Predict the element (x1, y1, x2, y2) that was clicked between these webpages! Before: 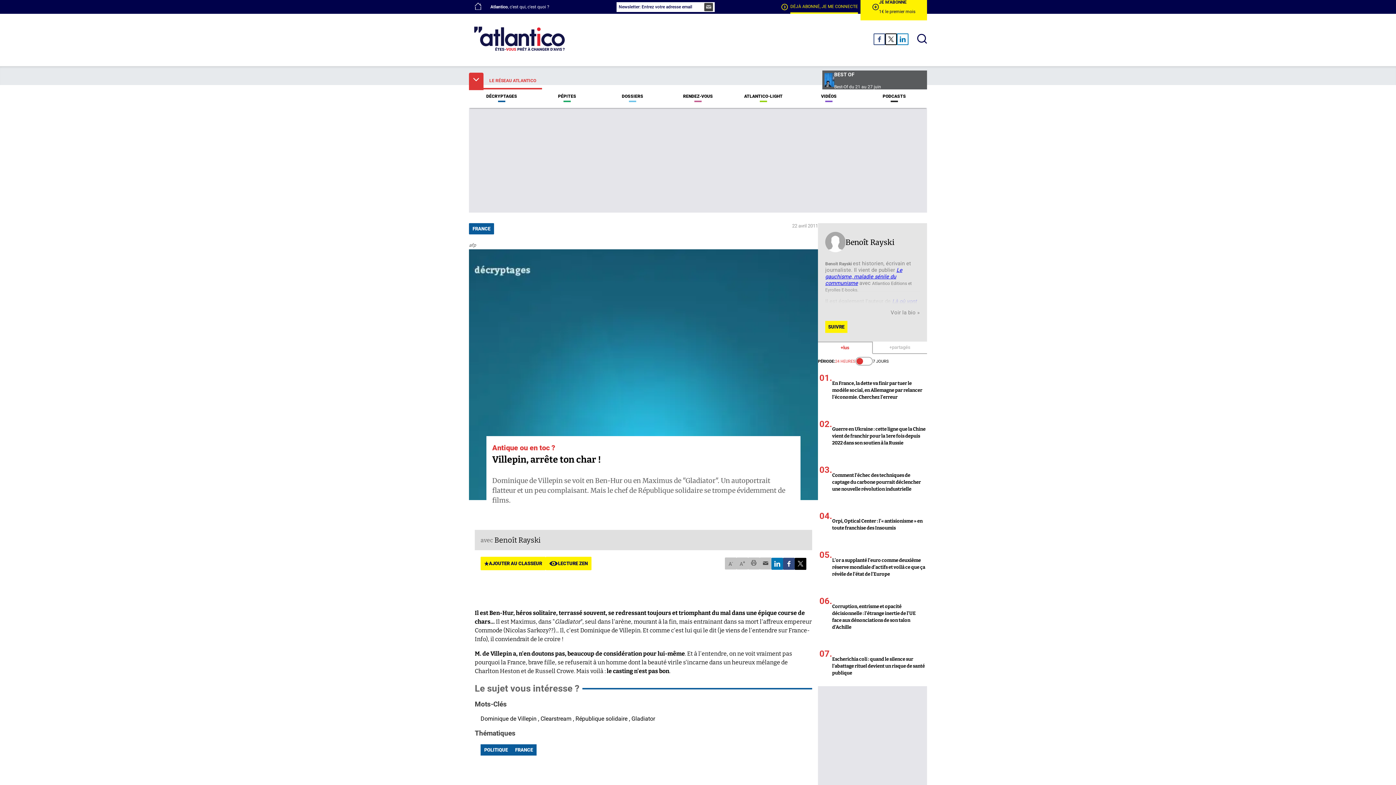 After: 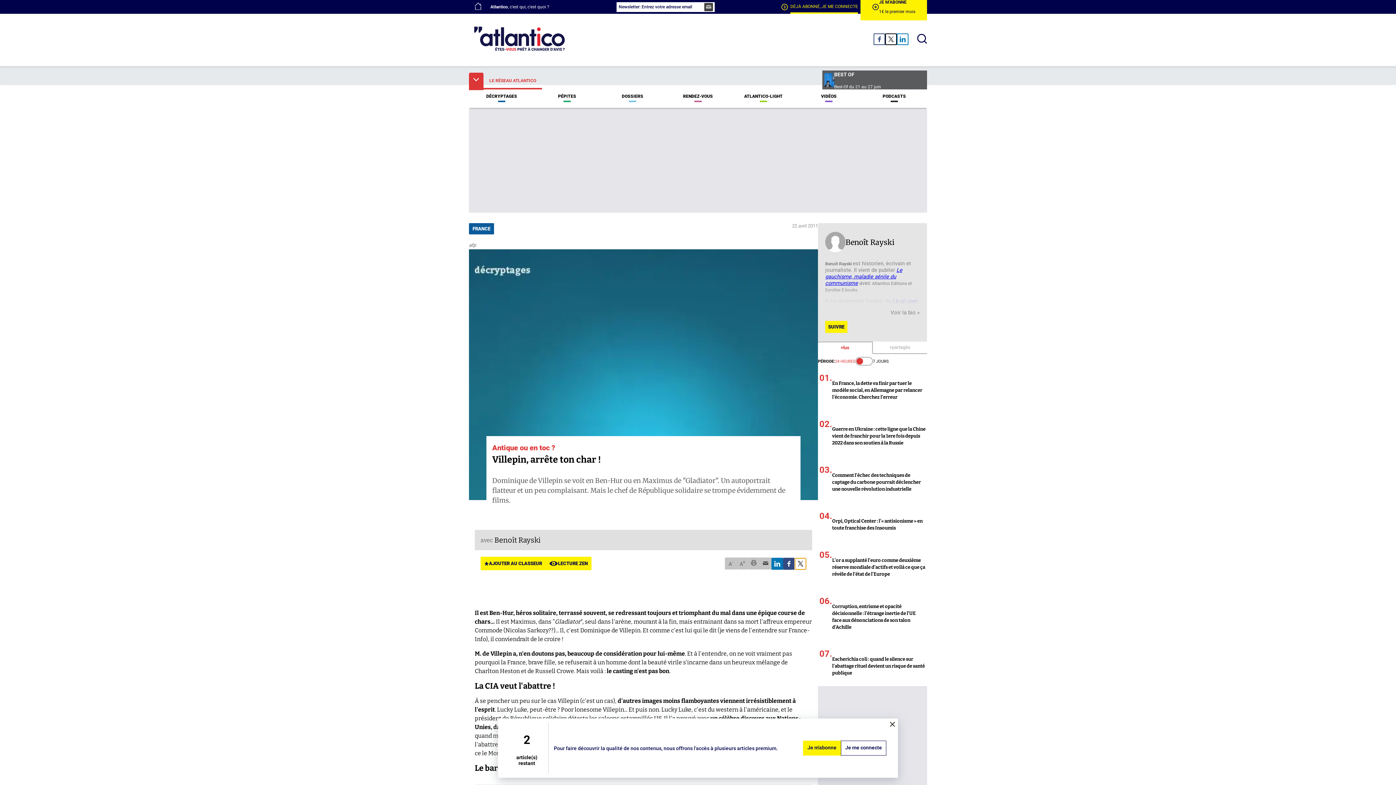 Action: label: twitter logo bbox: (794, 558, 806, 570)